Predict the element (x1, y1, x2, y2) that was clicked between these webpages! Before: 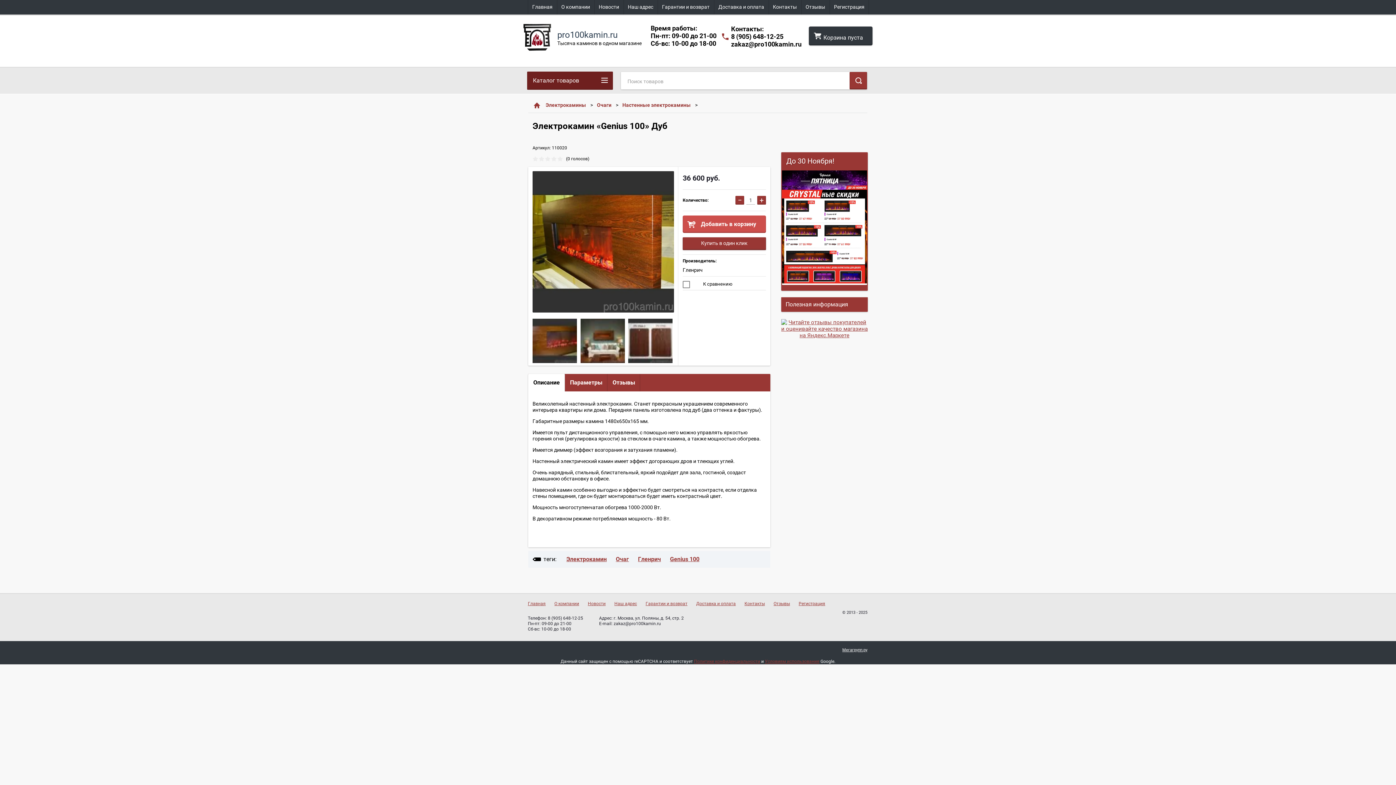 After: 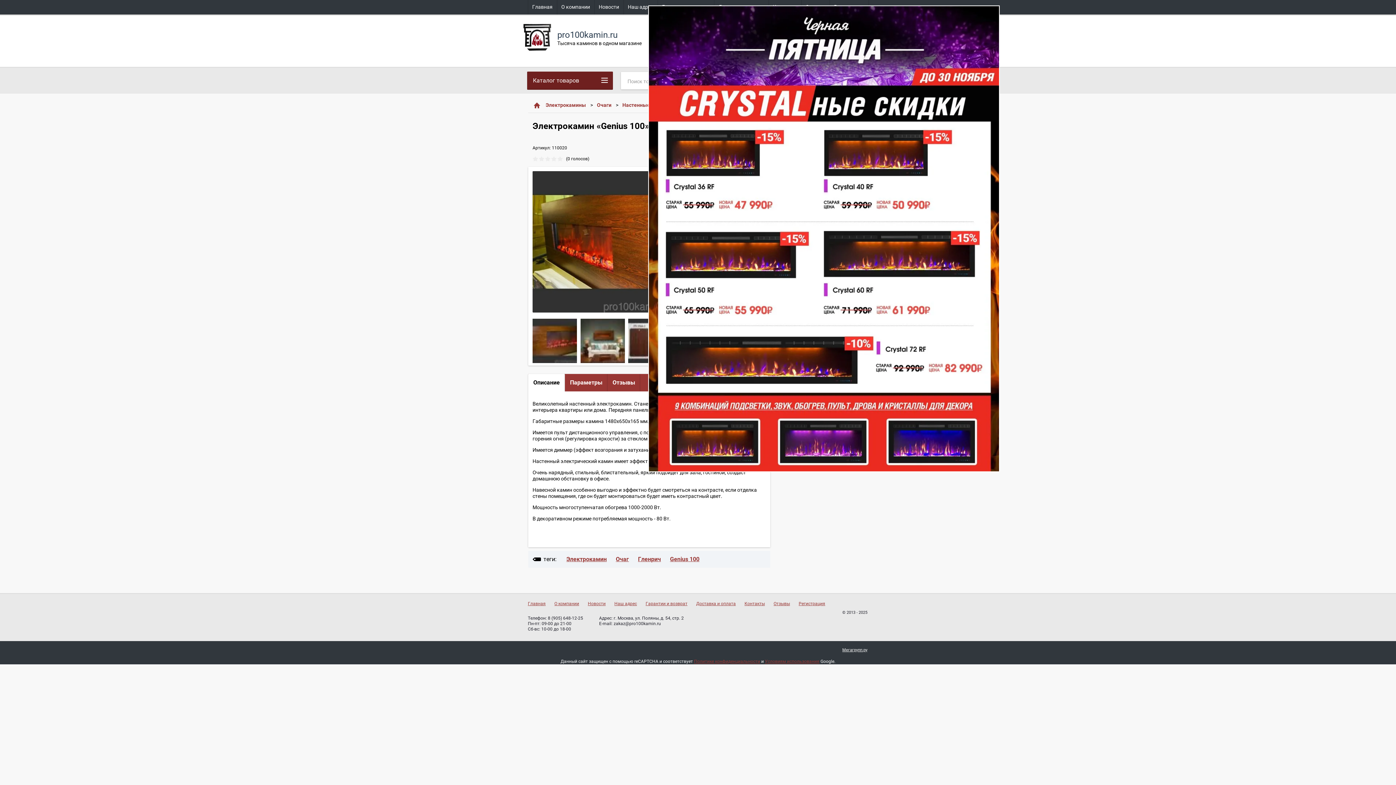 Action: bbox: (782, 278, 867, 284)